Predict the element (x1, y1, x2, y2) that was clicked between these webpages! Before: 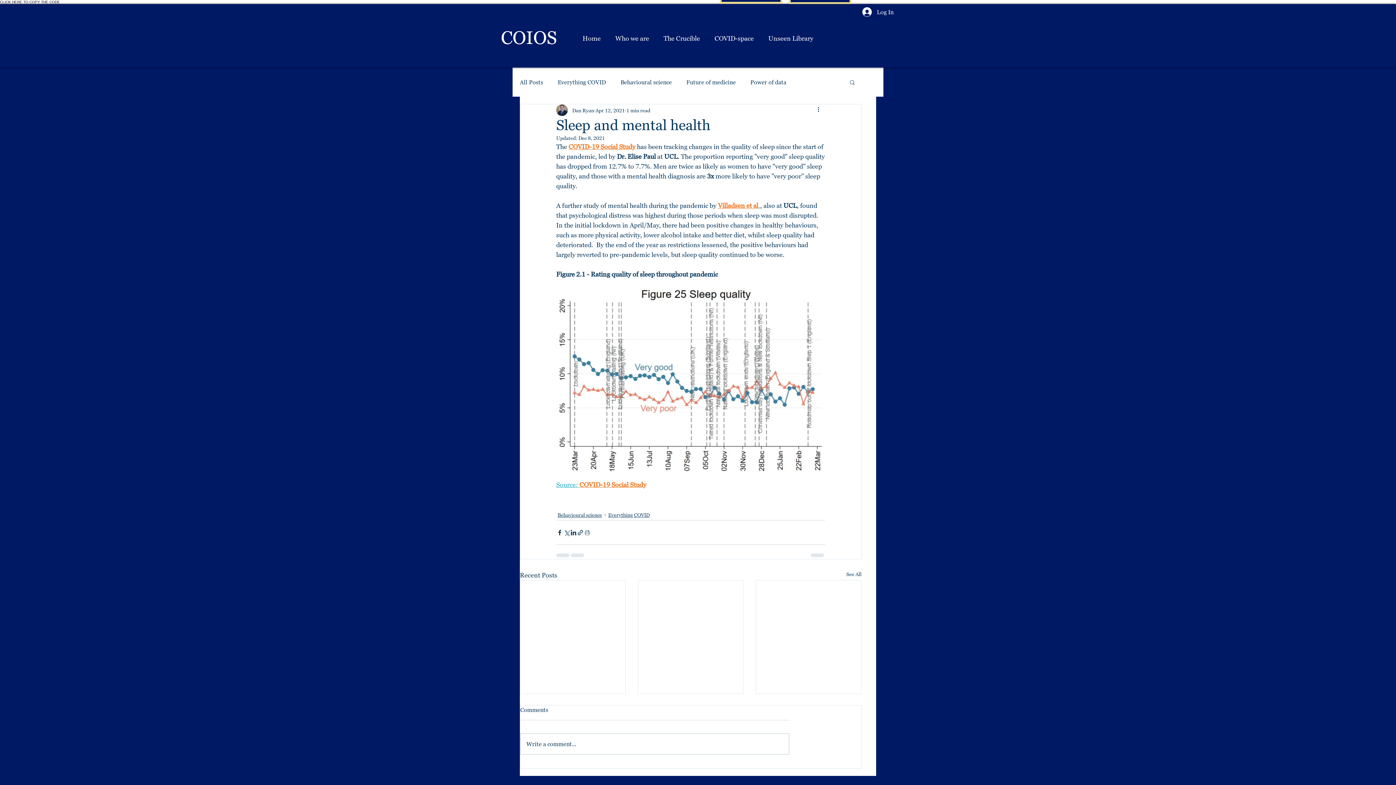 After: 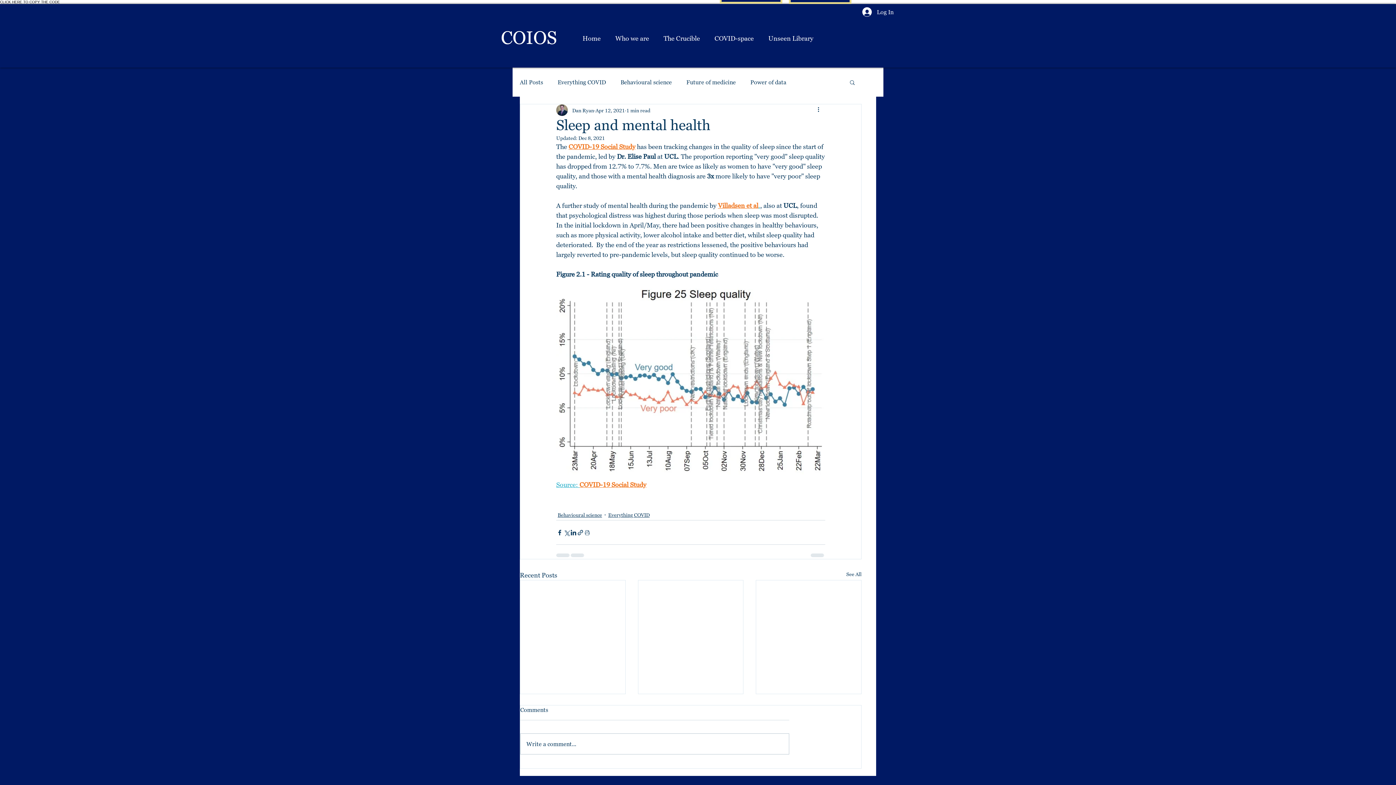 Action: label: COVID-19 Social Study bbox: (579, 481, 646, 488)